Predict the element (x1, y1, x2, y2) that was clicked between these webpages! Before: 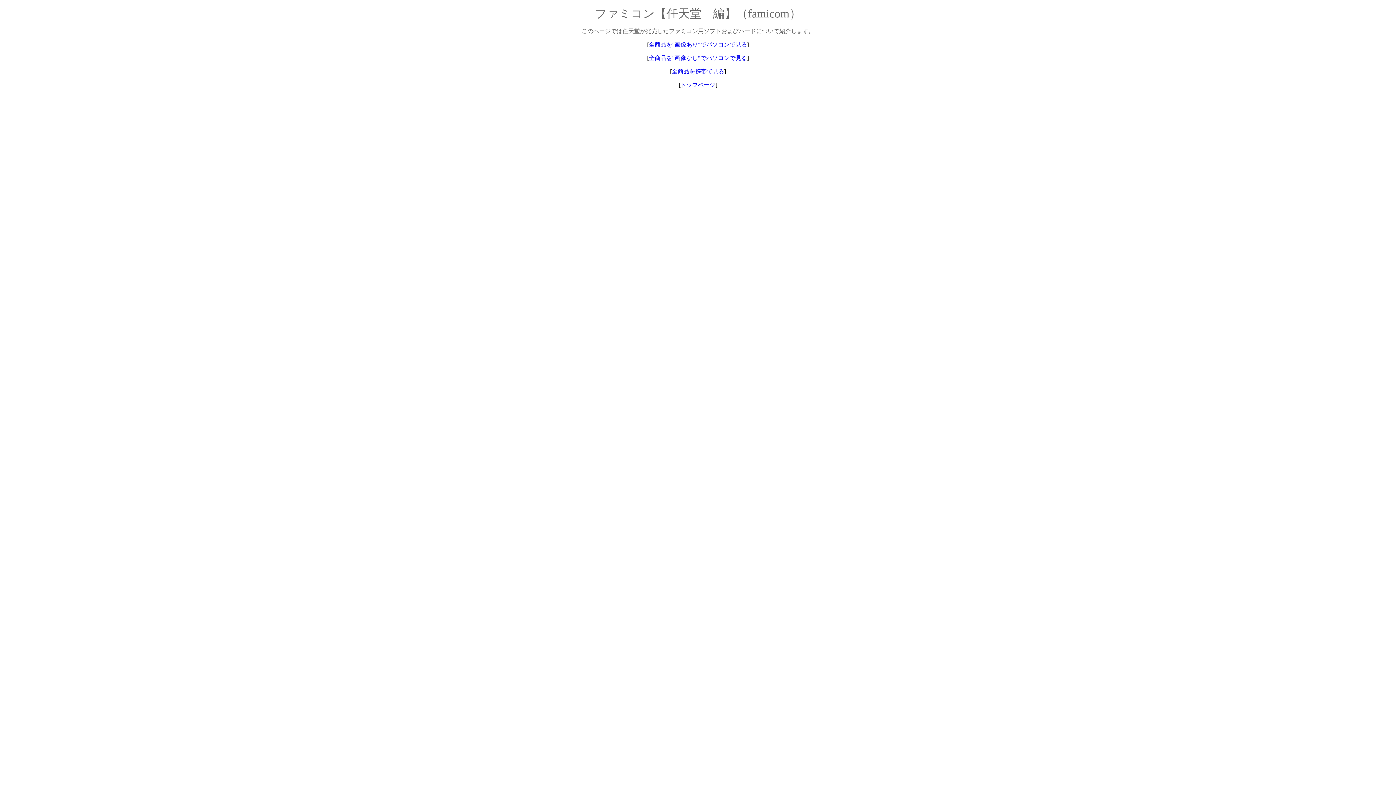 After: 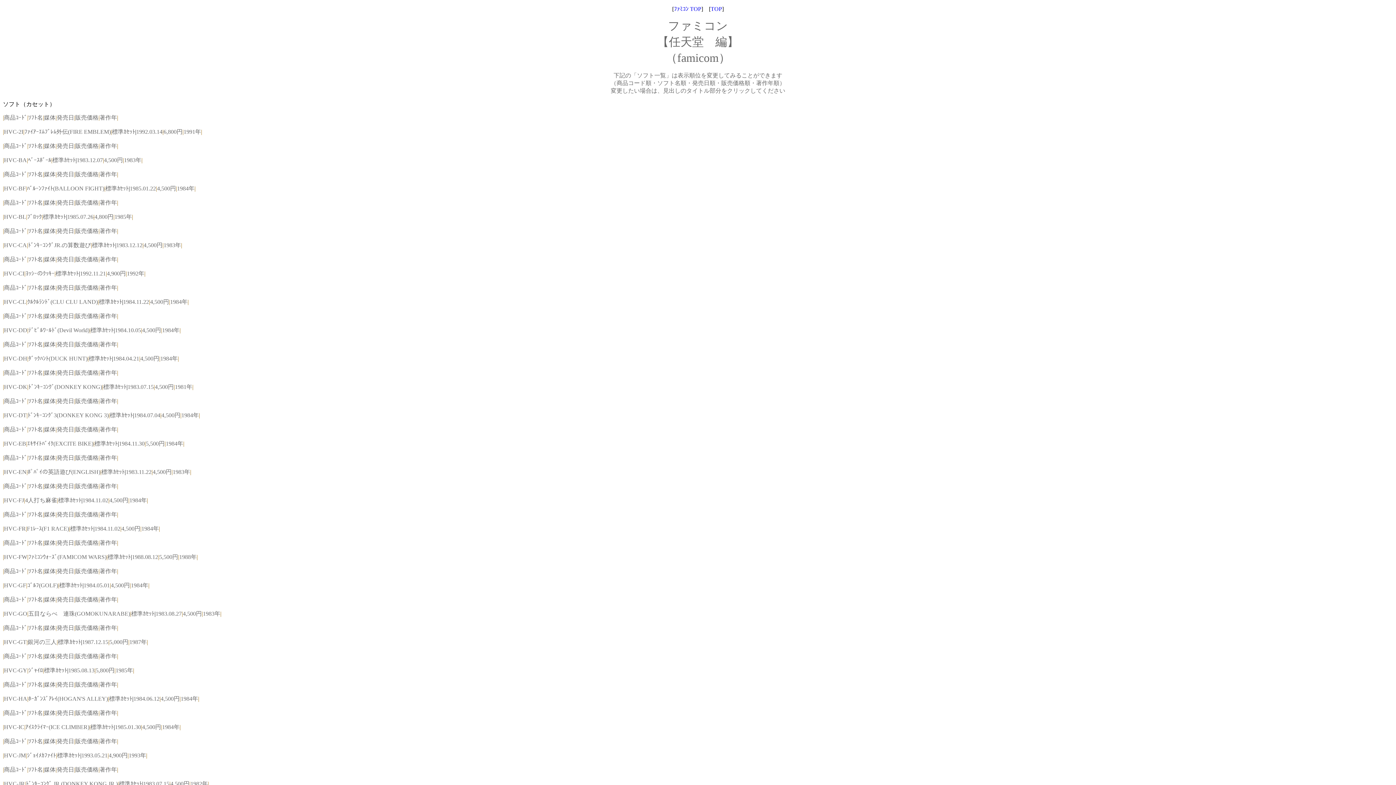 Action: label: 全商品を携帯で見る bbox: (672, 68, 724, 74)